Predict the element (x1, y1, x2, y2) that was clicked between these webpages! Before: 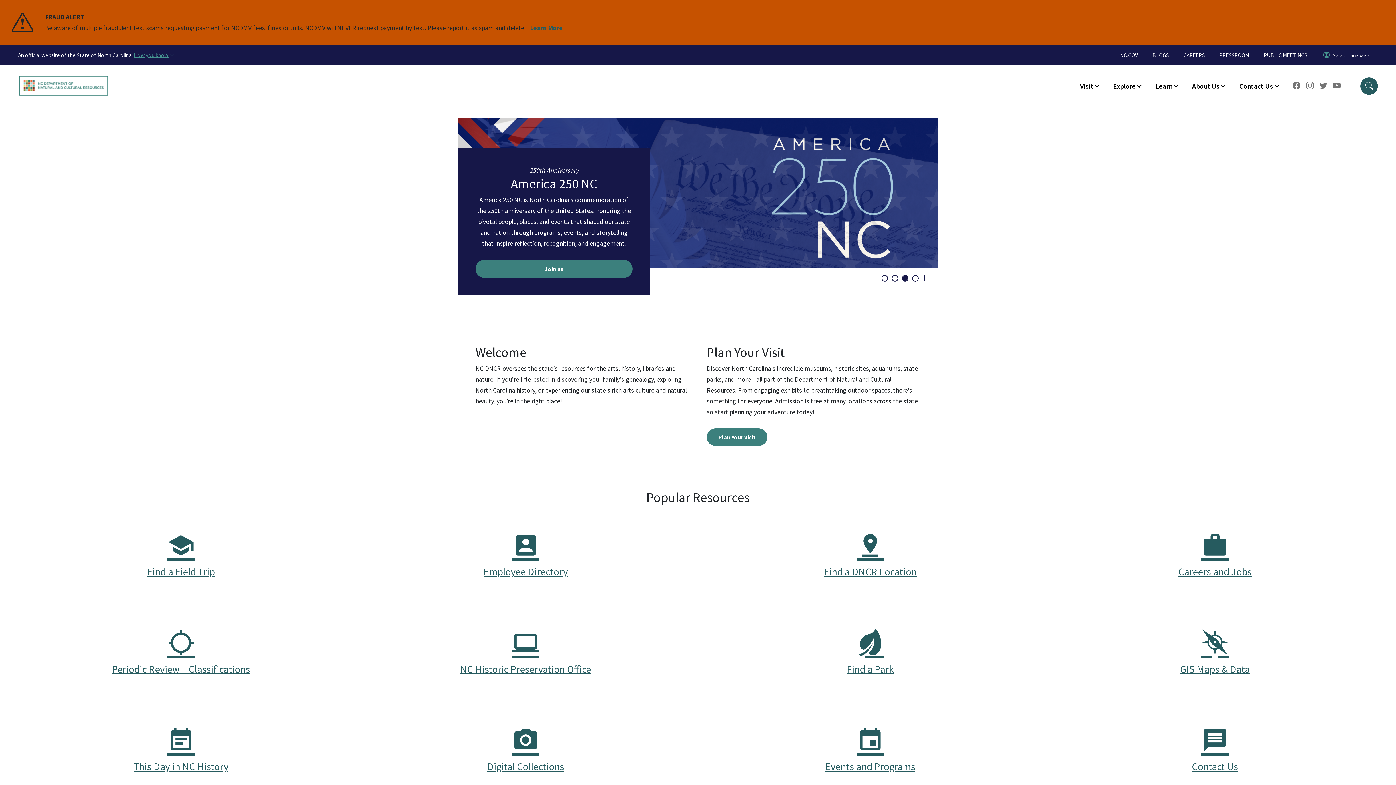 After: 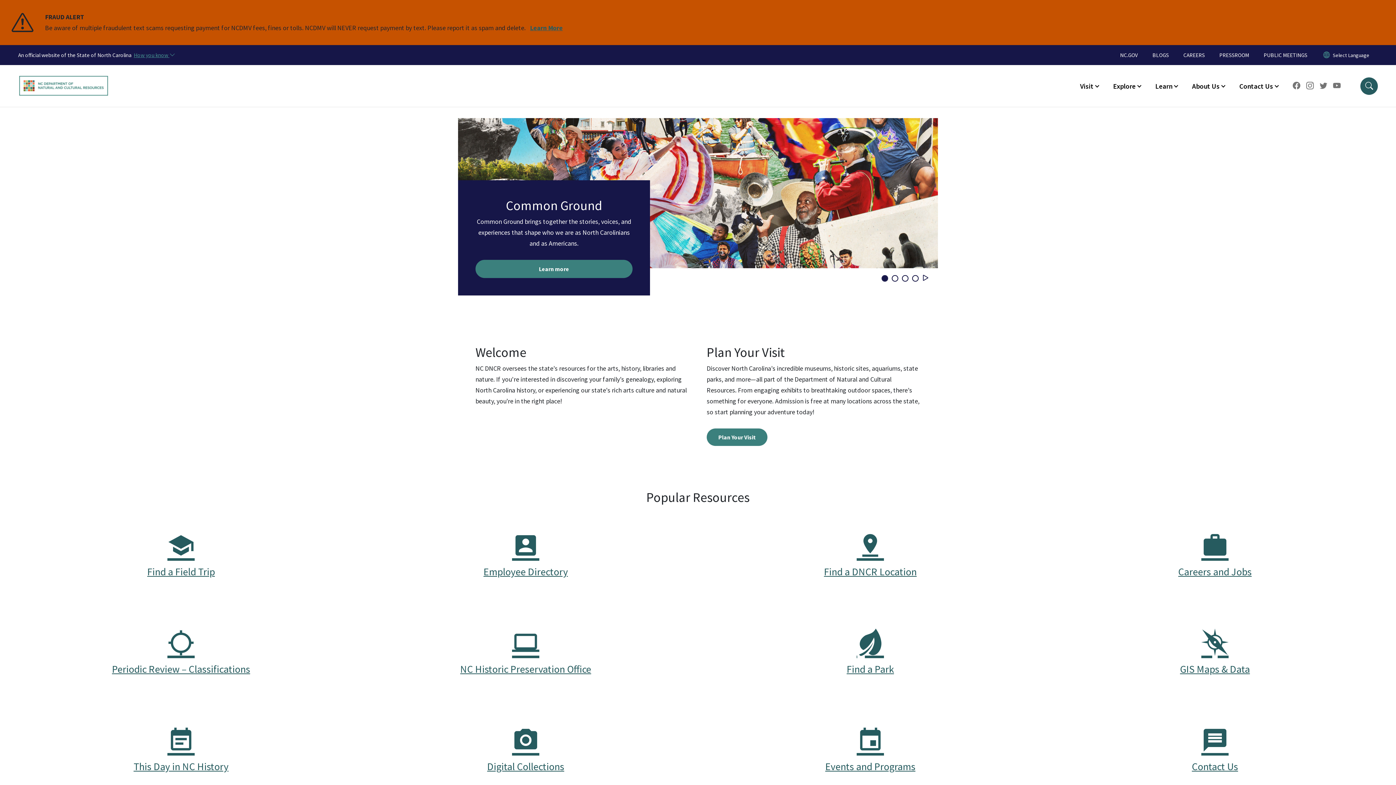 Action: bbox: (920, 272, 933, 284) label: Pause